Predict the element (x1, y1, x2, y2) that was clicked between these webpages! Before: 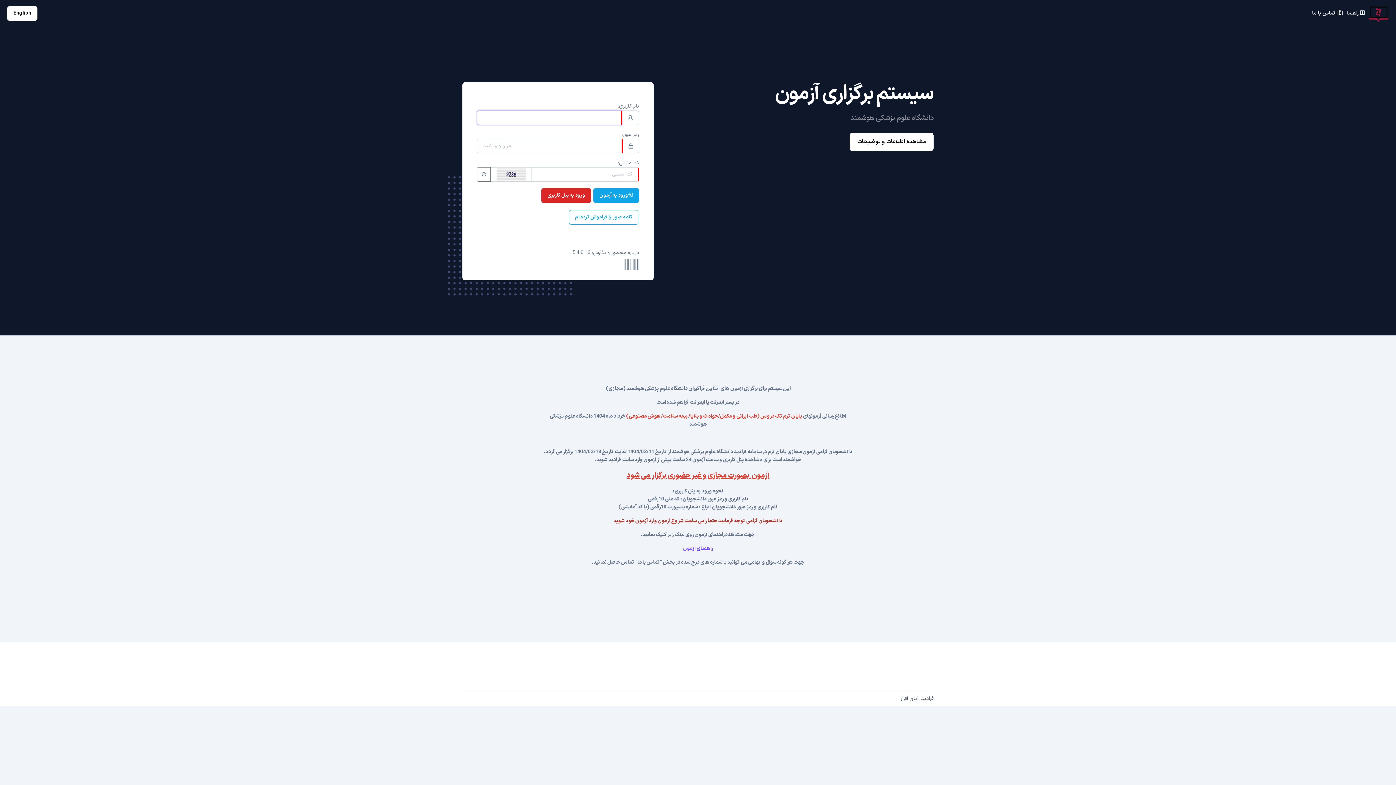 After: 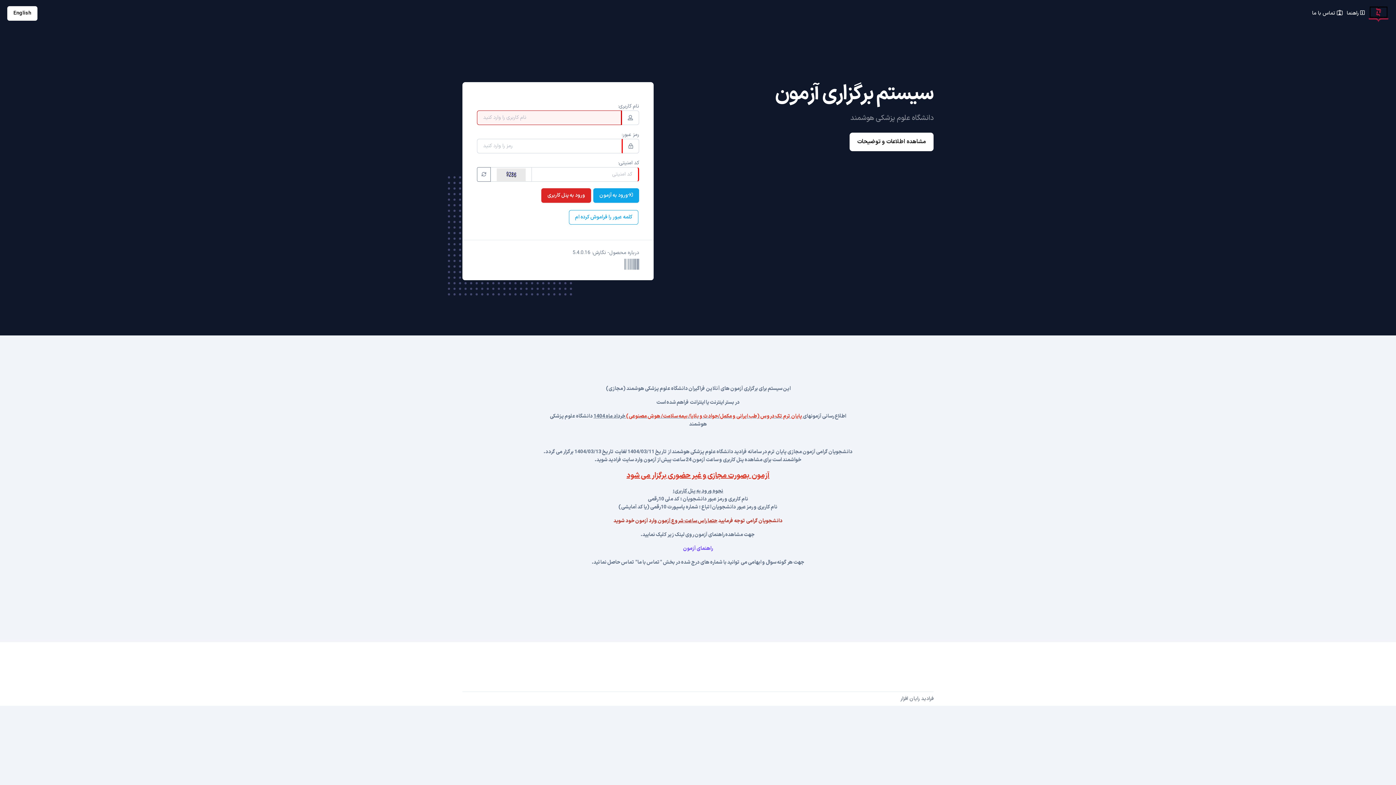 Action: bbox: (1306, 7, 1310, 11)